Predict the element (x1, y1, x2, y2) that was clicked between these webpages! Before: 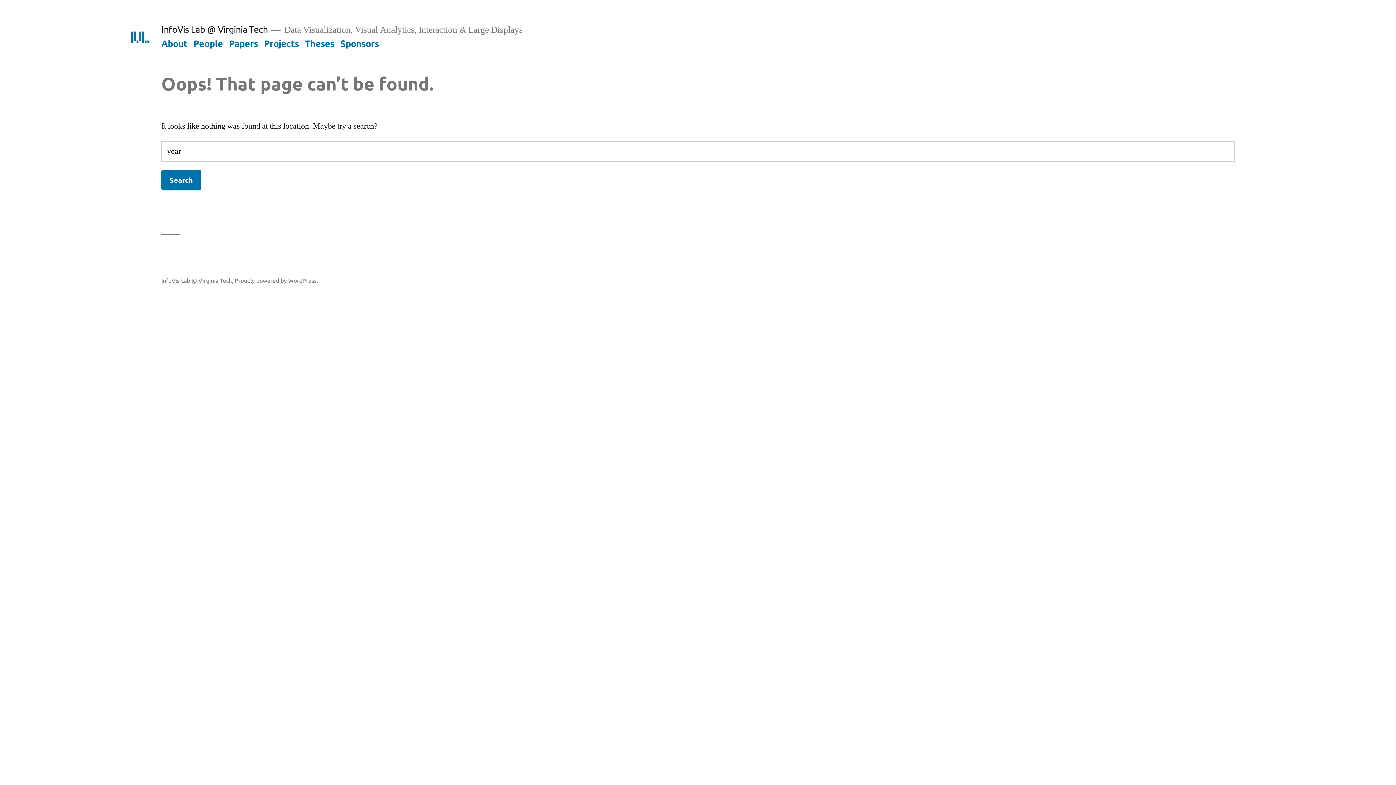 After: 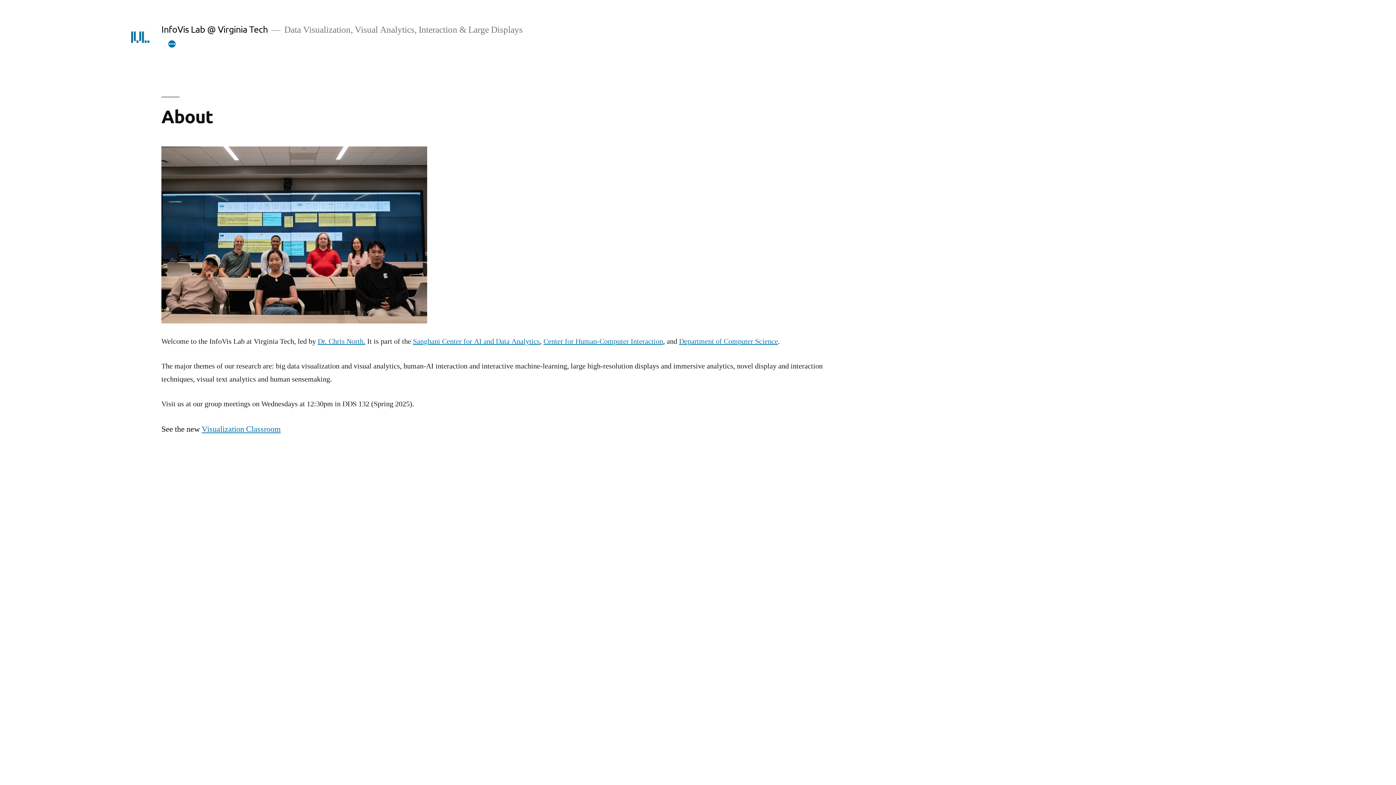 Action: bbox: (161, 276, 232, 283) label: InfoVis Lab @ Virginia Tech